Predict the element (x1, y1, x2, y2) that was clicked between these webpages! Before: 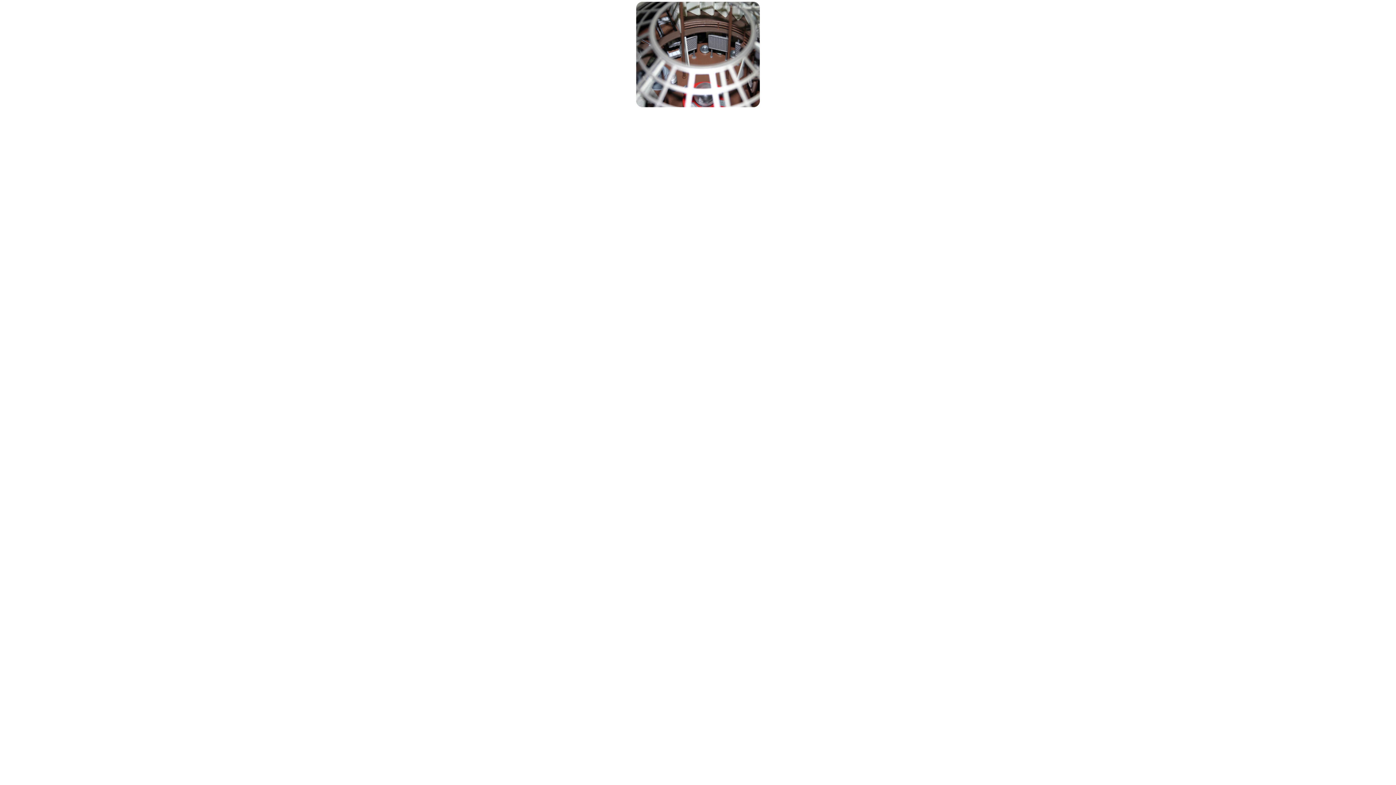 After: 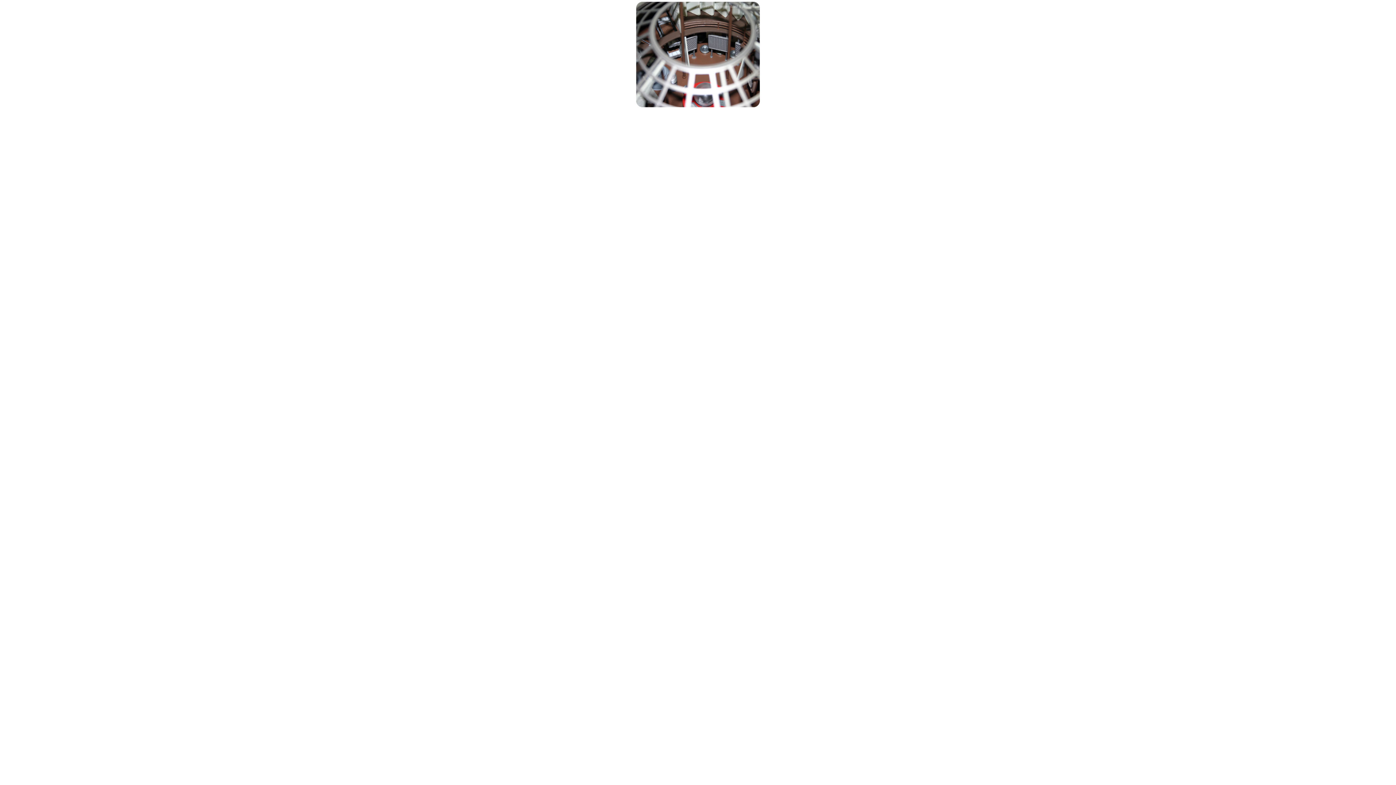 Action: bbox: (634, 0, 761, 5)